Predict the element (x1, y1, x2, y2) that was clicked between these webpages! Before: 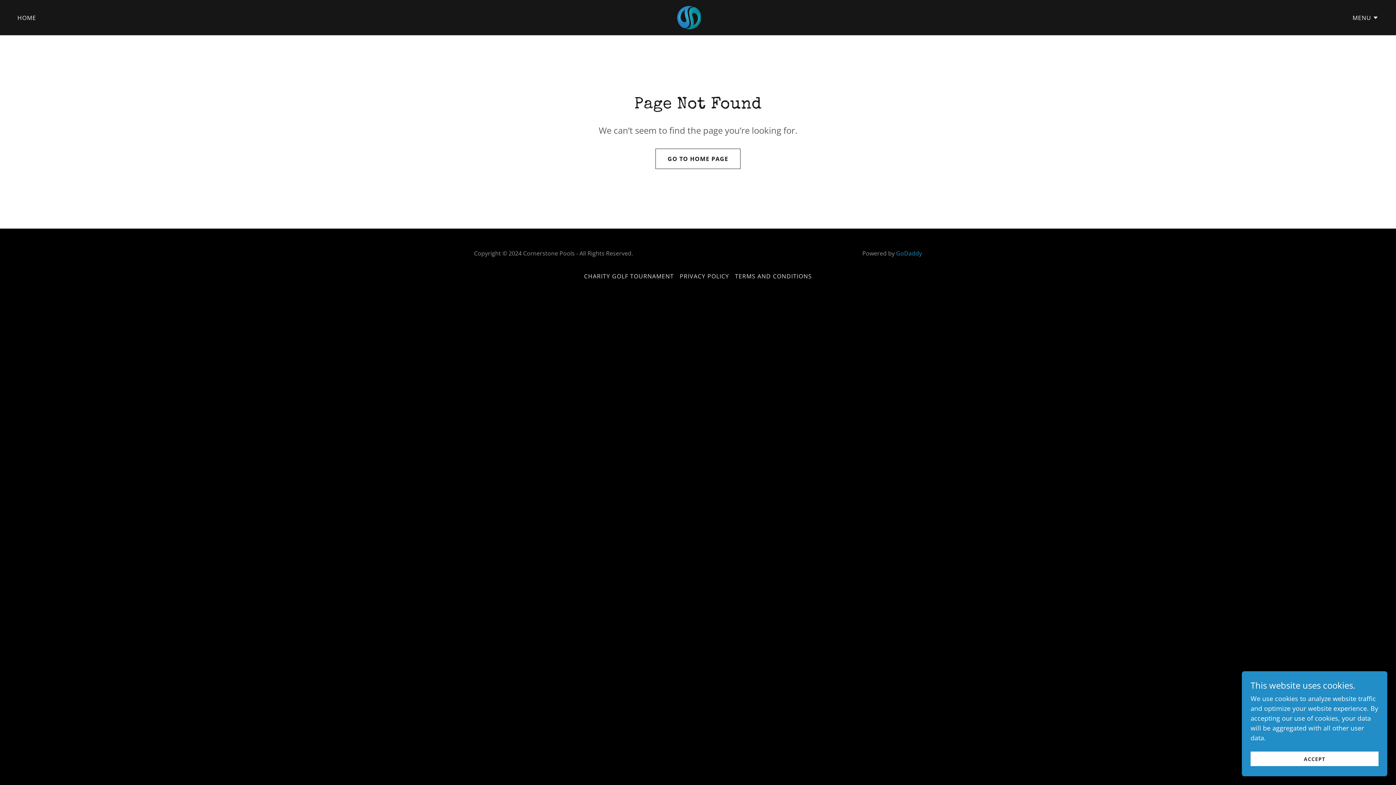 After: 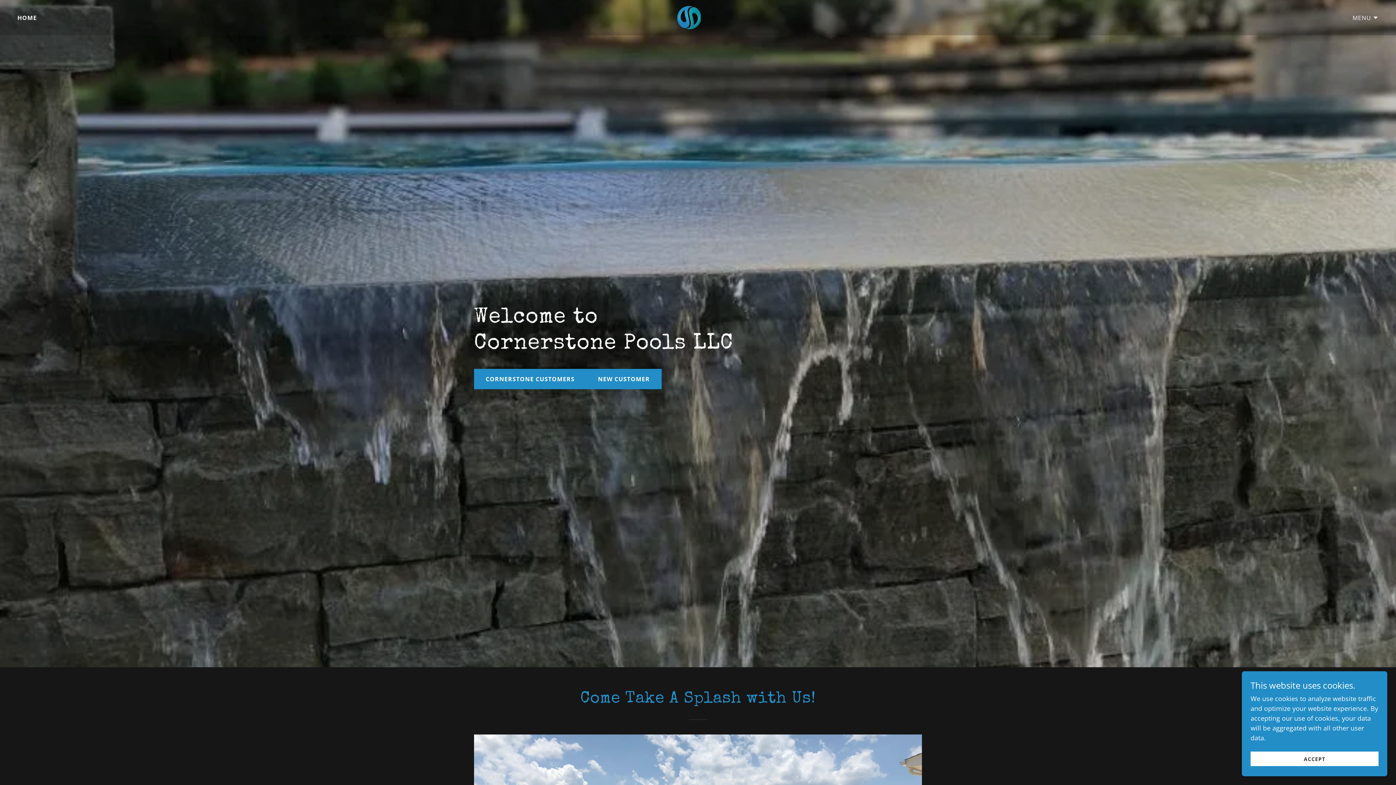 Action: bbox: (655, 148, 740, 169) label: GO TO HOME PAGE